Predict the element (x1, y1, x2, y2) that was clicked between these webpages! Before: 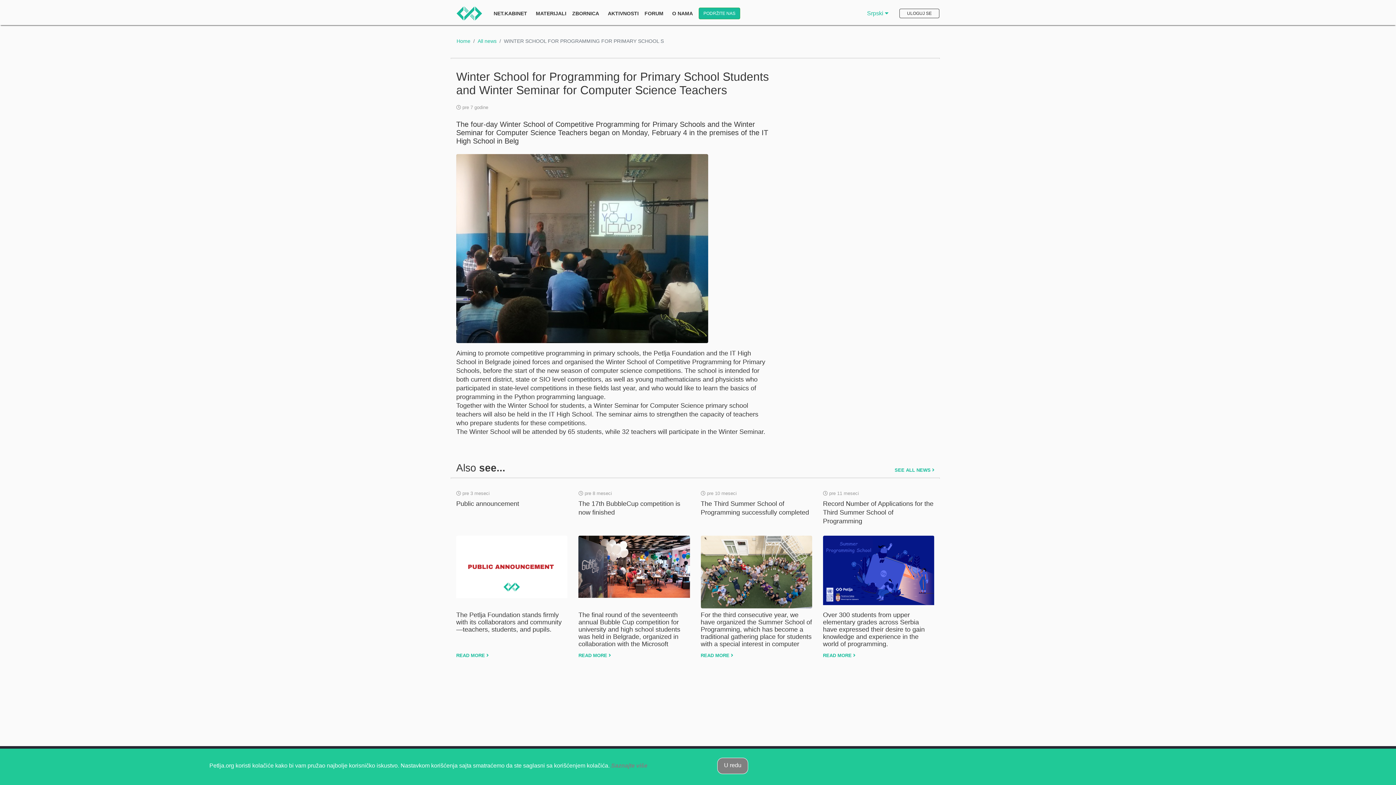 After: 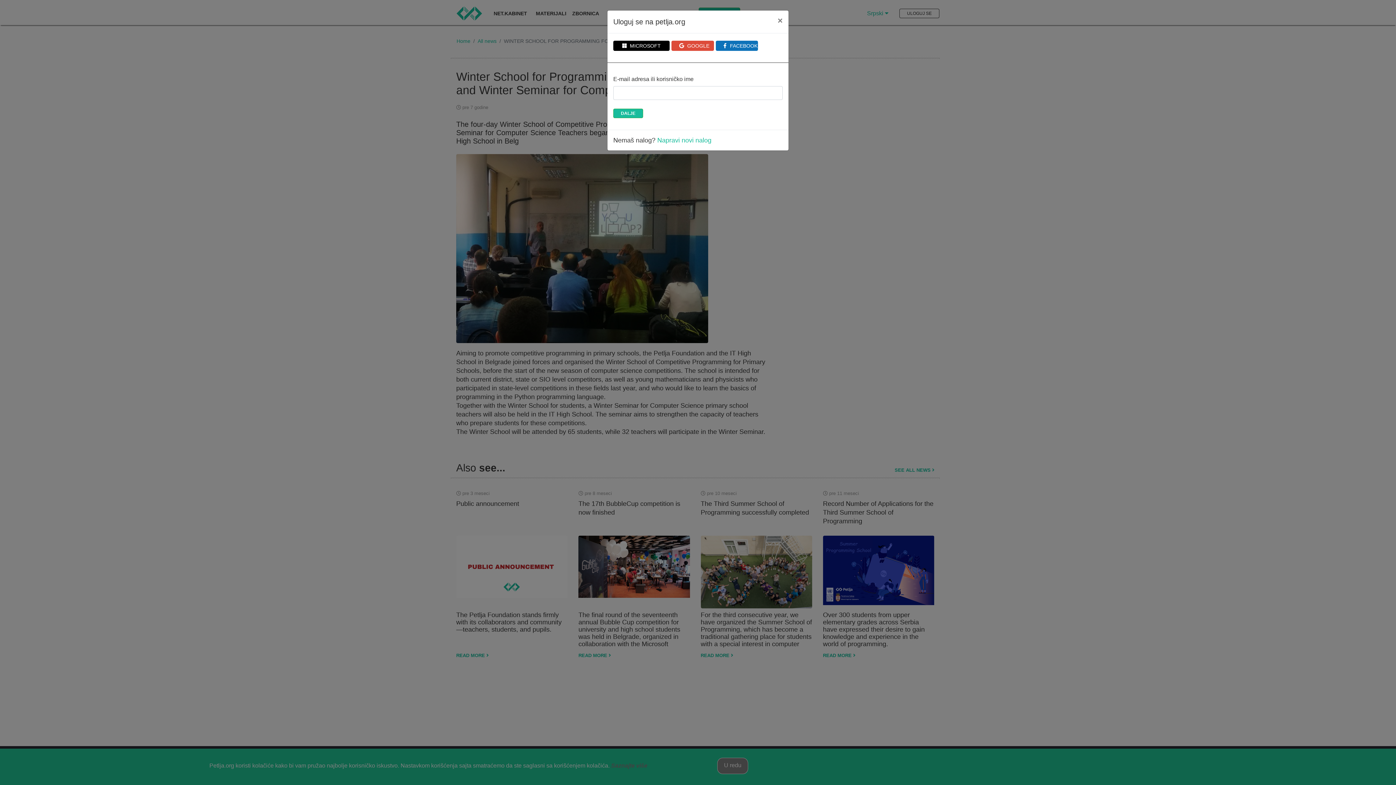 Action: bbox: (899, 8, 939, 18) label: ULOGUJ SE